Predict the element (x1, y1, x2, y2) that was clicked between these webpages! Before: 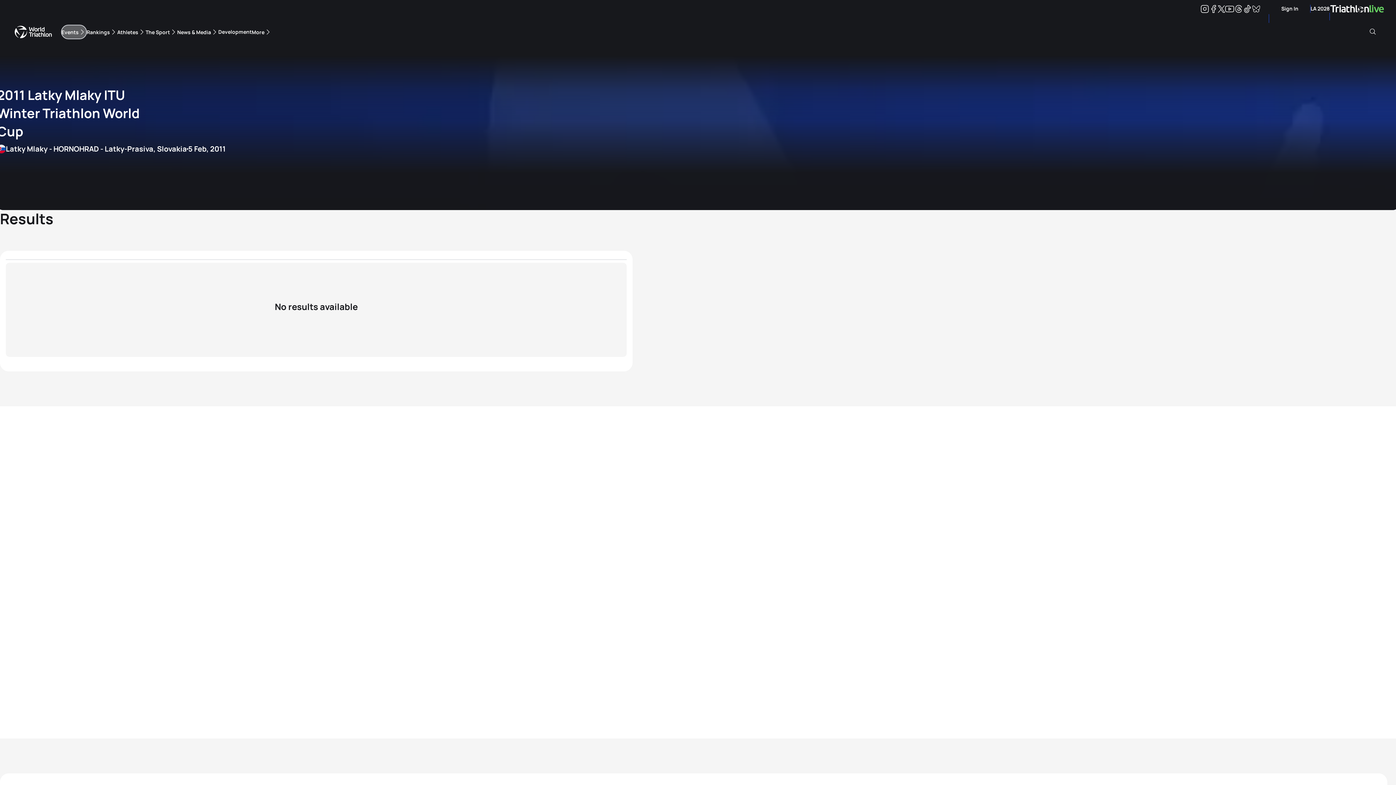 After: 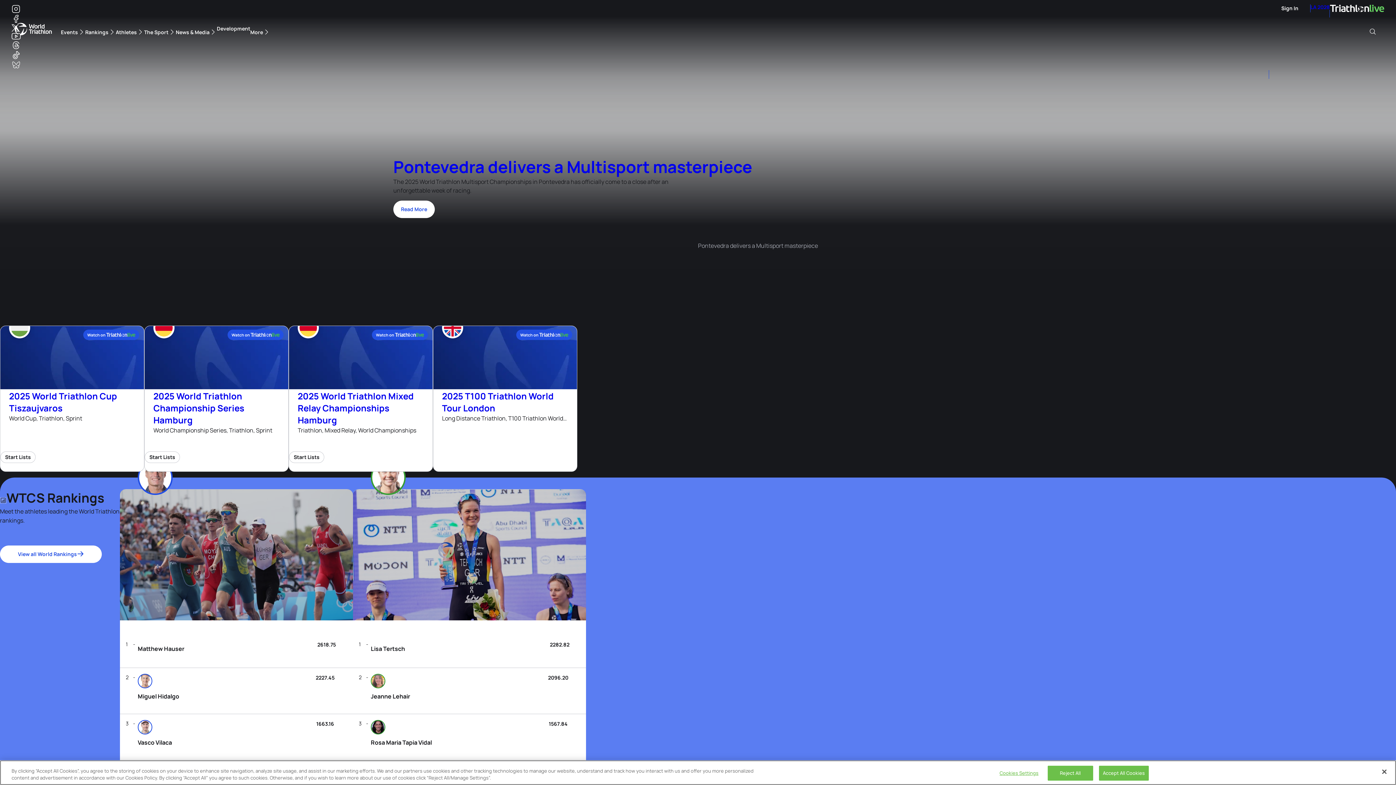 Action: label: World Triathlon bbox: (14, 22, 52, 41)